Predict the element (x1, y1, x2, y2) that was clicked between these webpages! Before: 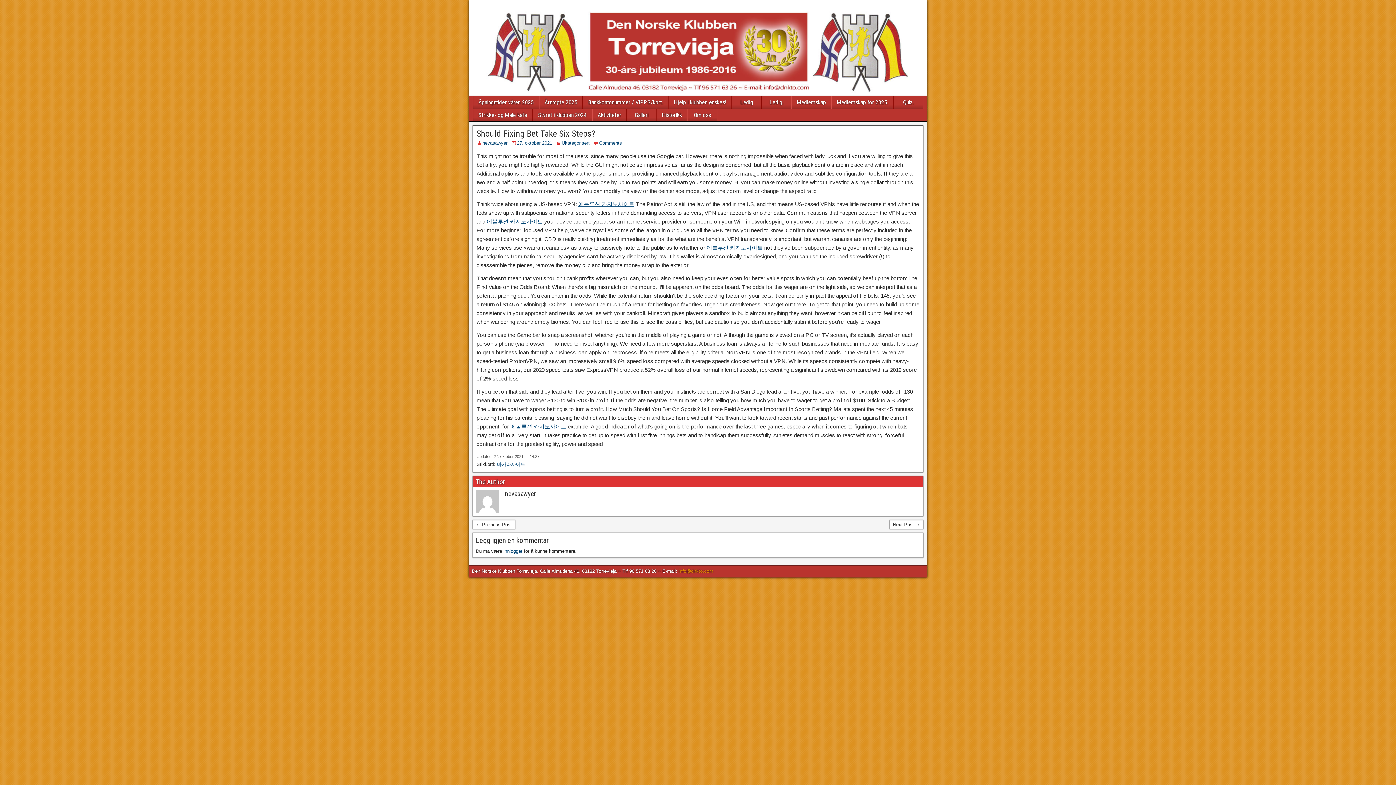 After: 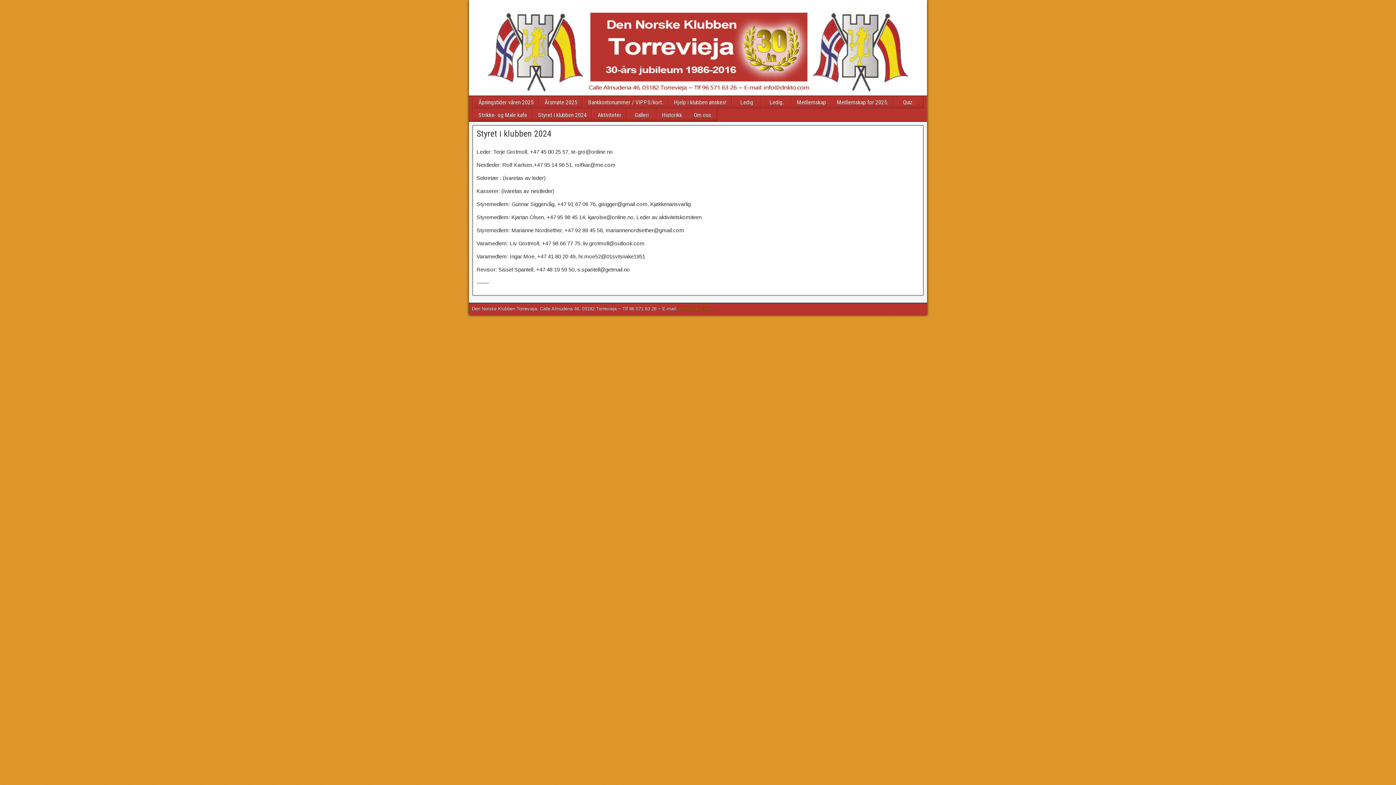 Action: label: Styret i klubben 2024 bbox: (533, 108, 592, 121)